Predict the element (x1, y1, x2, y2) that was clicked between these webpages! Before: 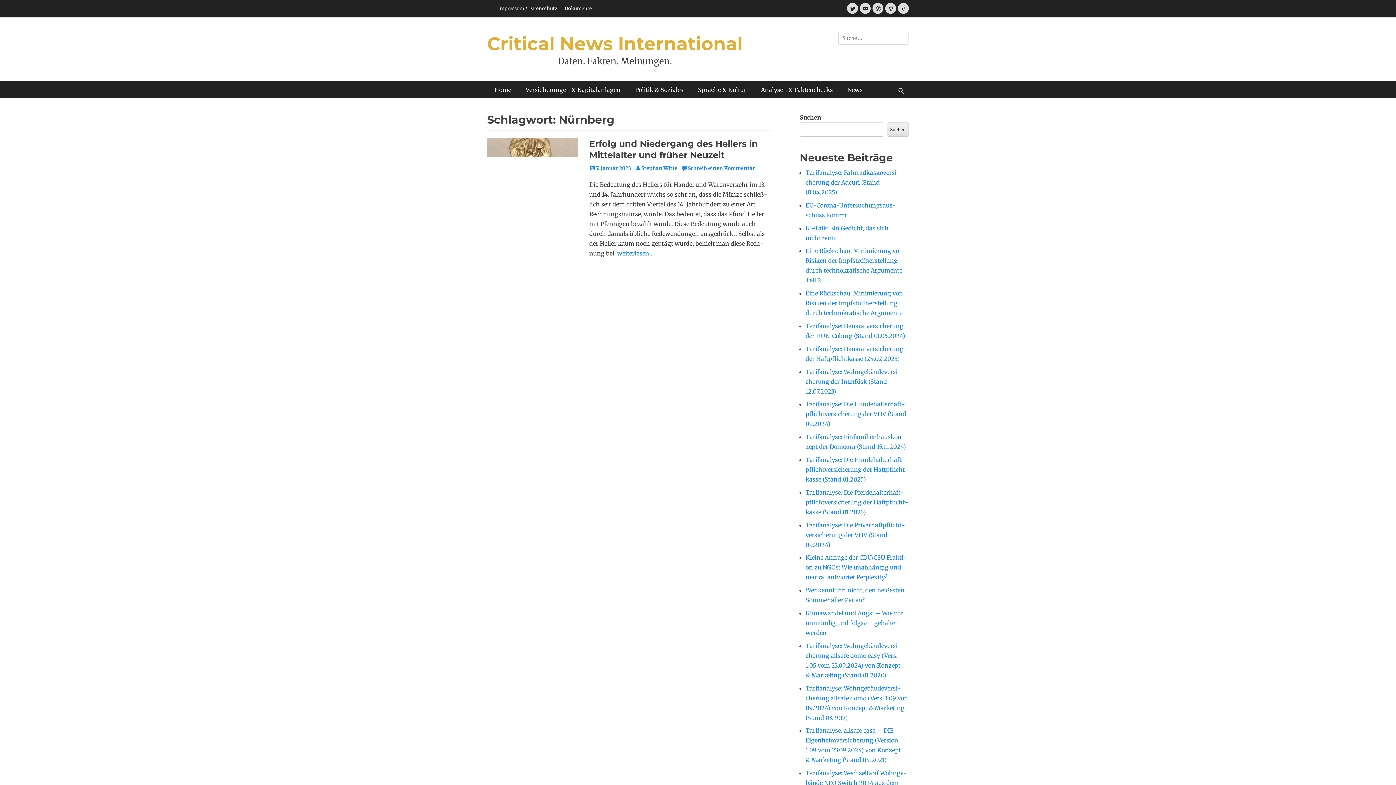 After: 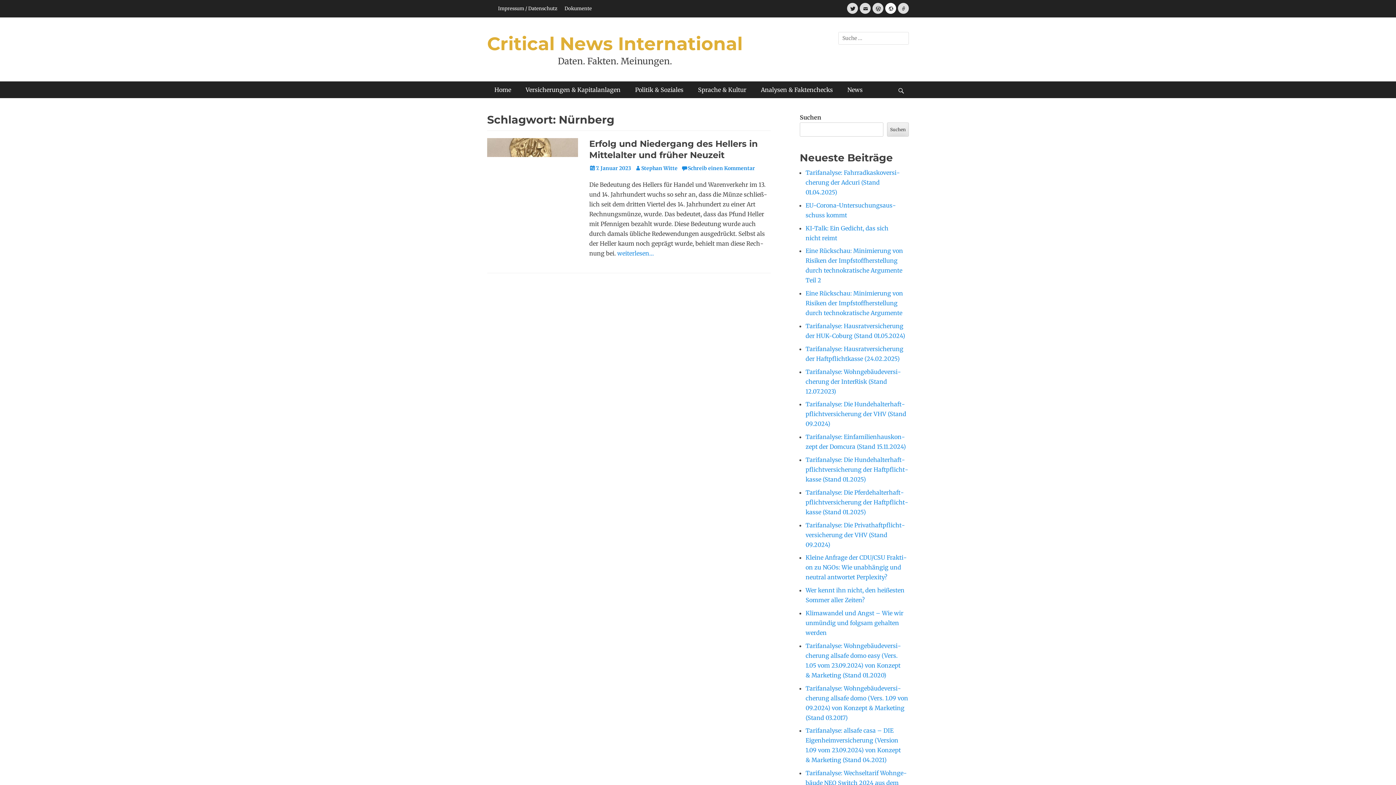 Action: bbox: (885, 2, 896, 13) label: Website